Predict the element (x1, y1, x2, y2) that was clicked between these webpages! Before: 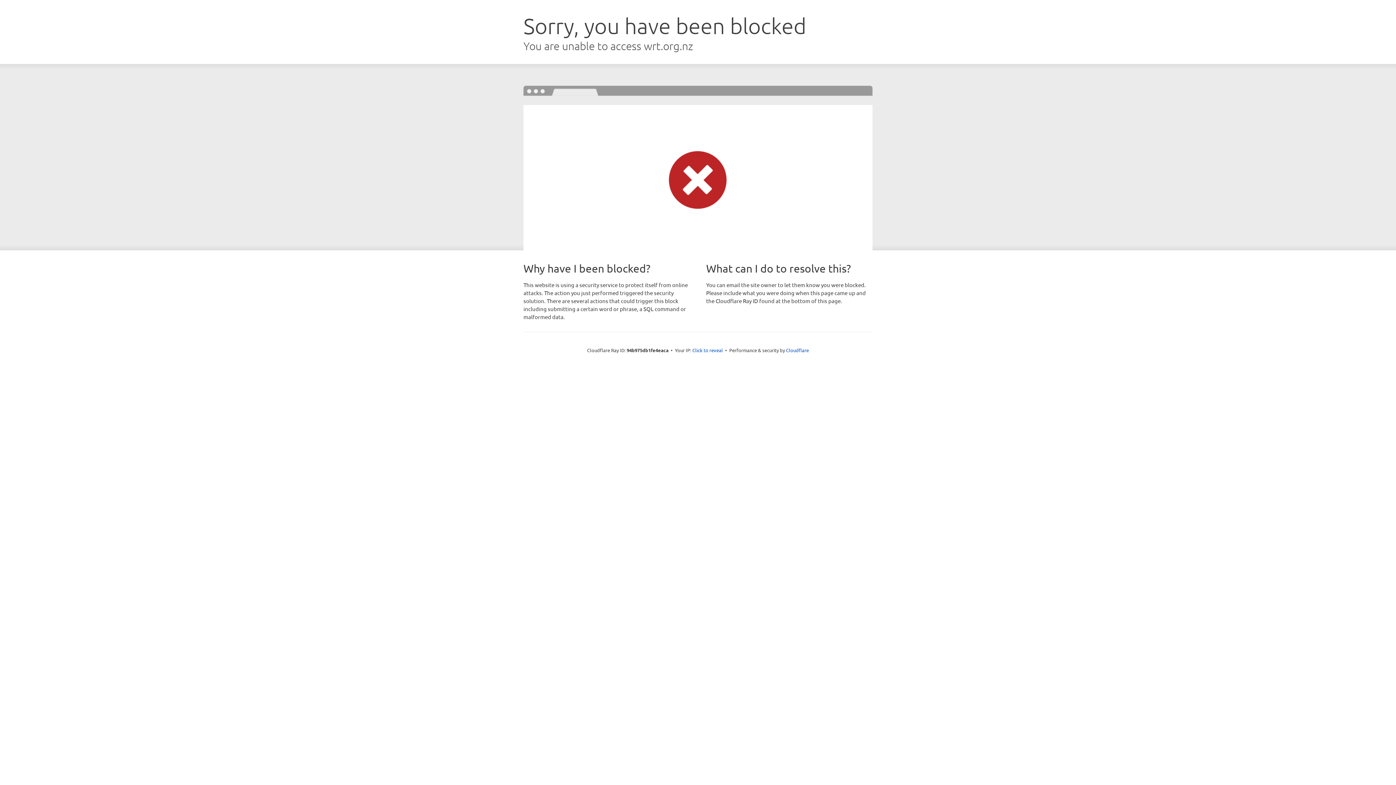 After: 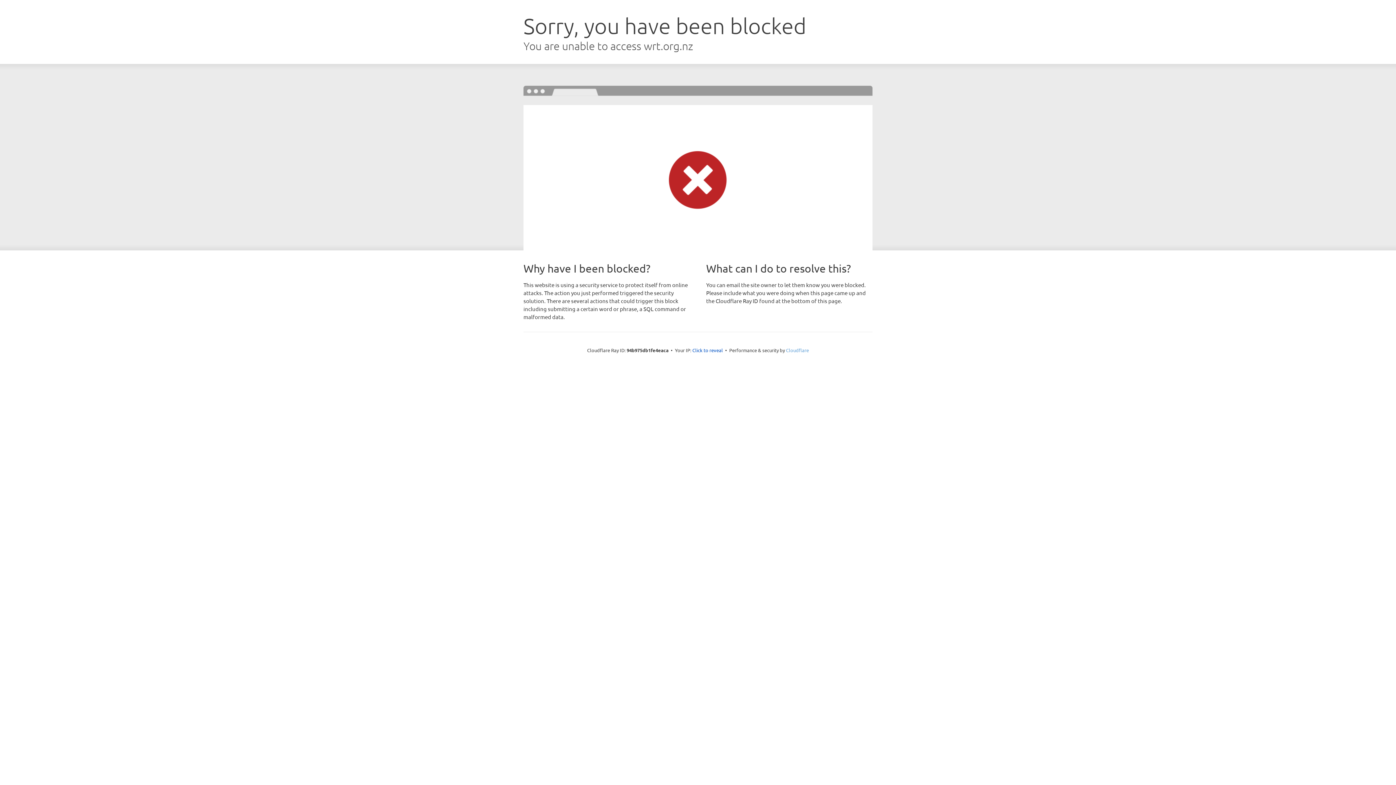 Action: bbox: (786, 347, 809, 353) label: Cloudflare